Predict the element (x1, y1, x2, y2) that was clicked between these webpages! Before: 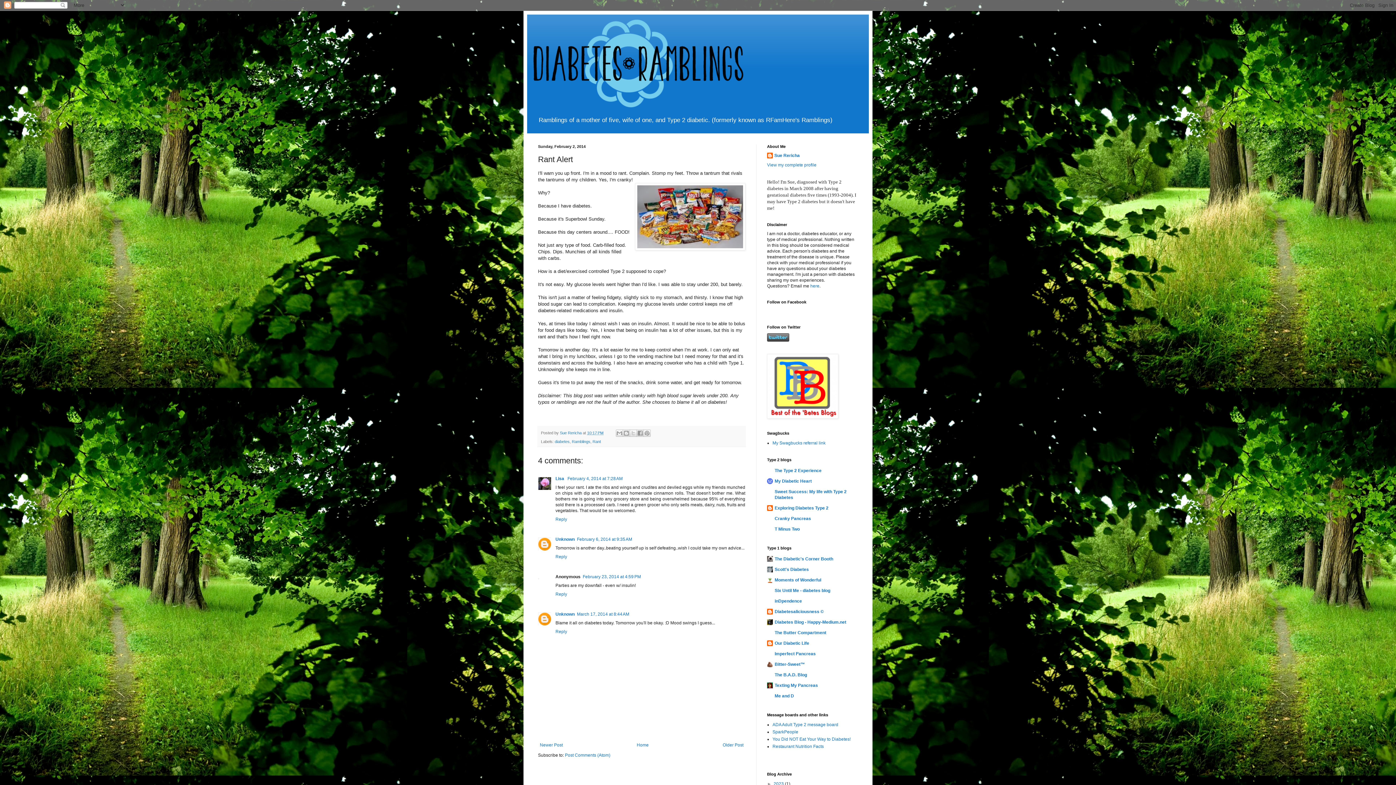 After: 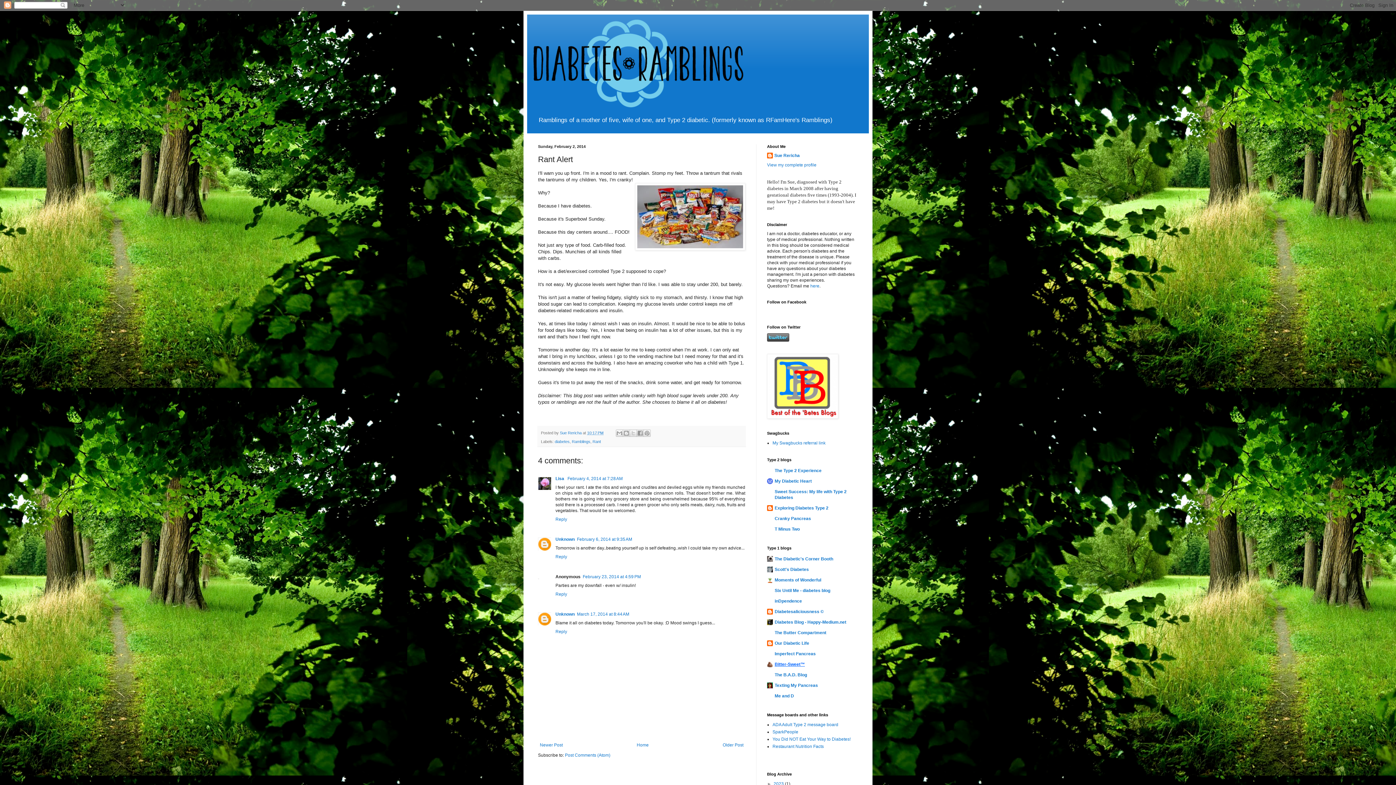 Action: label: Bitter-Sweet™ bbox: (774, 662, 805, 667)